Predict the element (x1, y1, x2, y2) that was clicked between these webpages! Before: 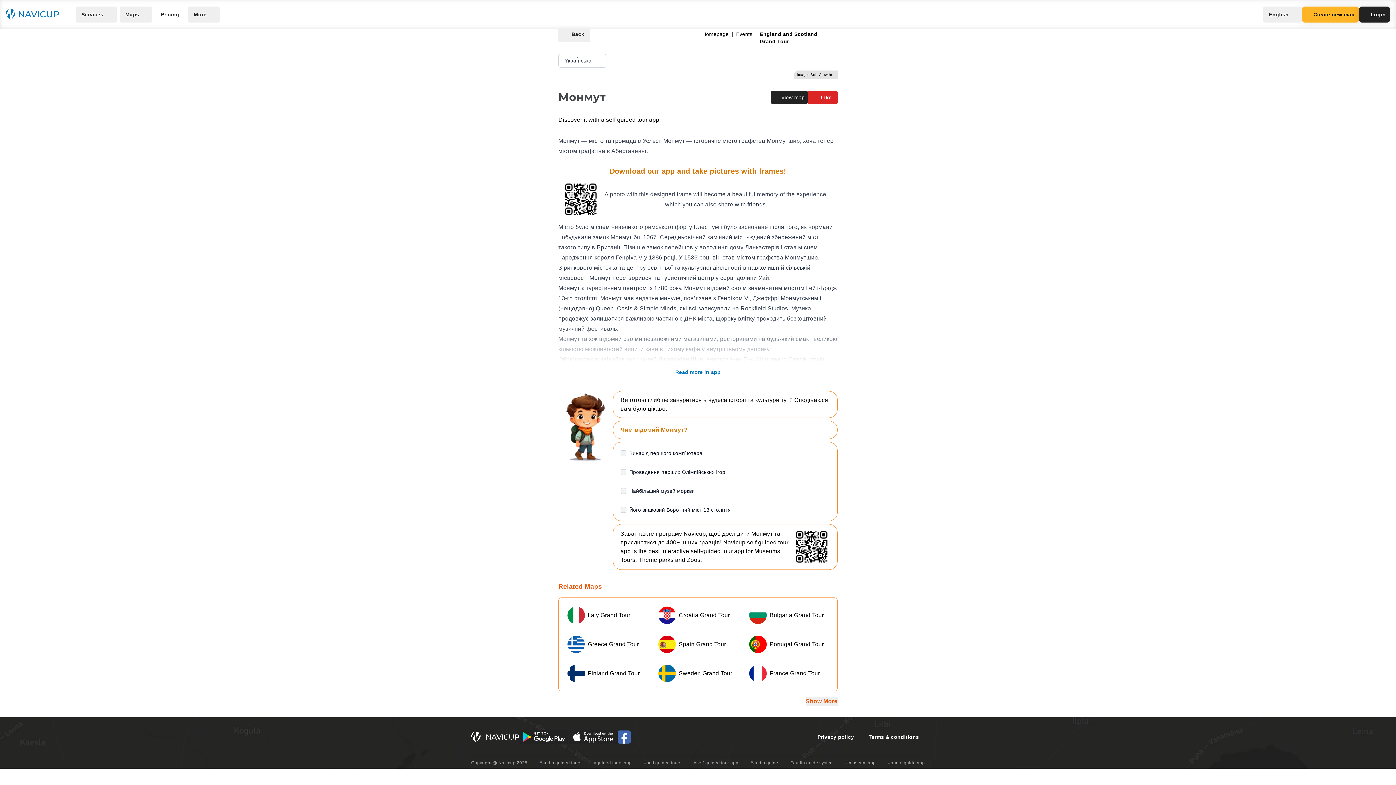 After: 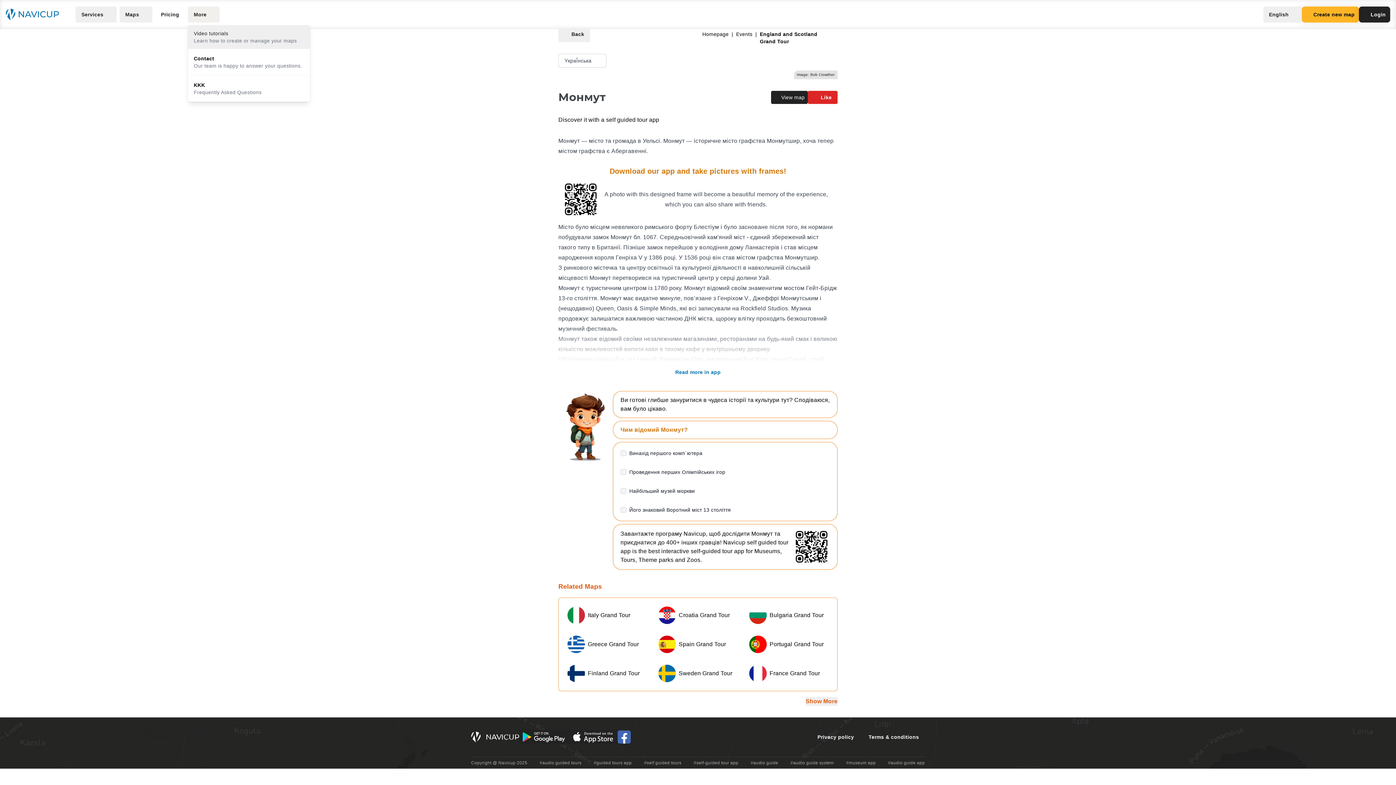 Action: label: More bbox: (188, 6, 219, 22)